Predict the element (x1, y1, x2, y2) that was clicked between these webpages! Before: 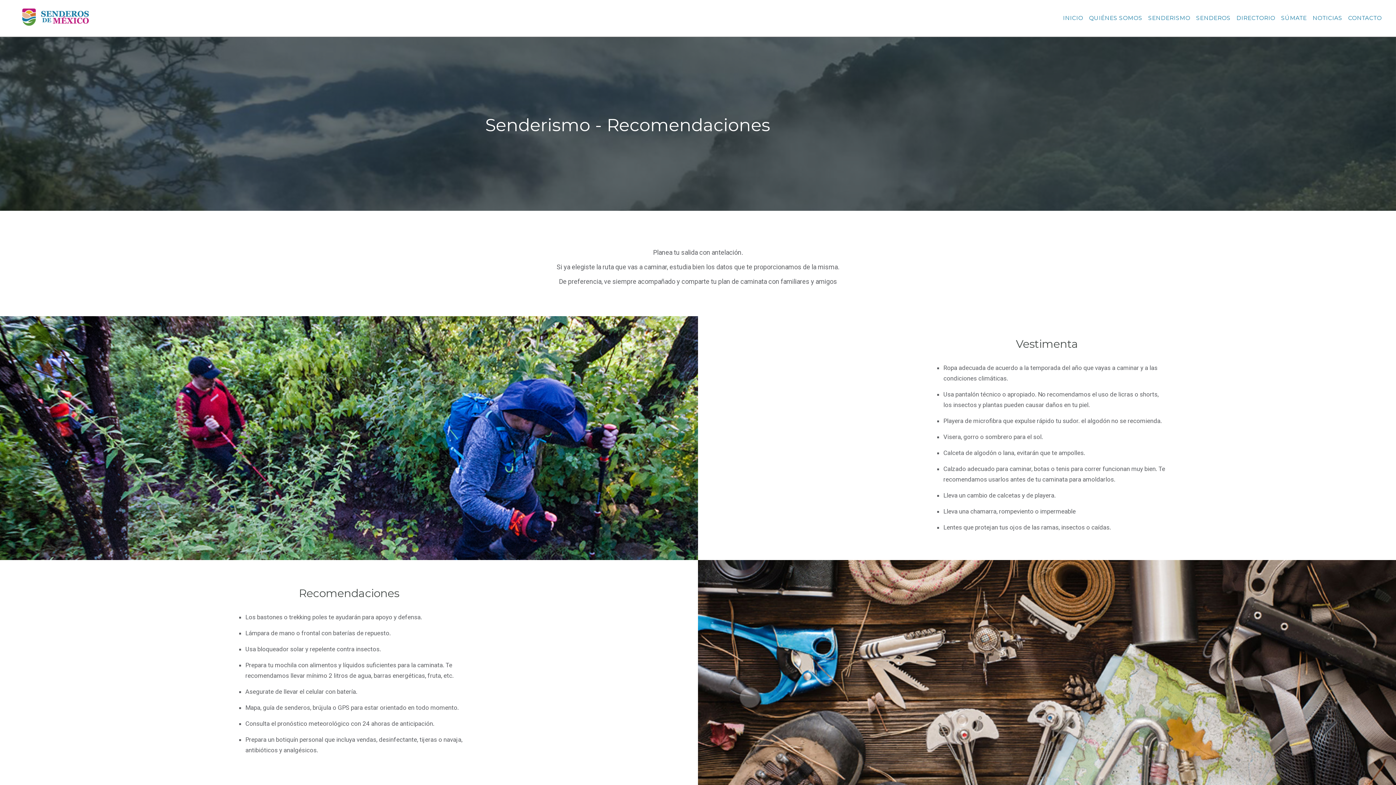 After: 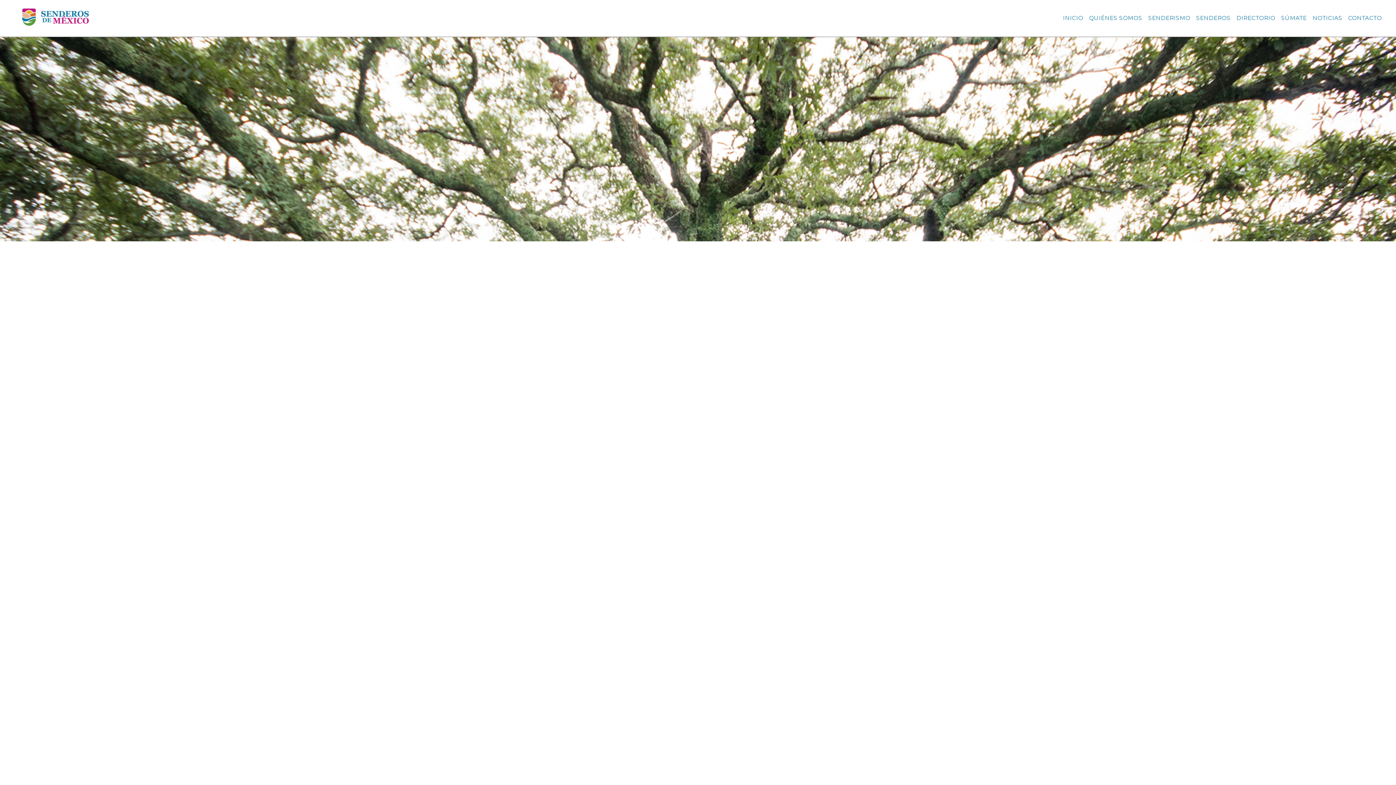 Action: bbox: (5, 7, 103, 26)